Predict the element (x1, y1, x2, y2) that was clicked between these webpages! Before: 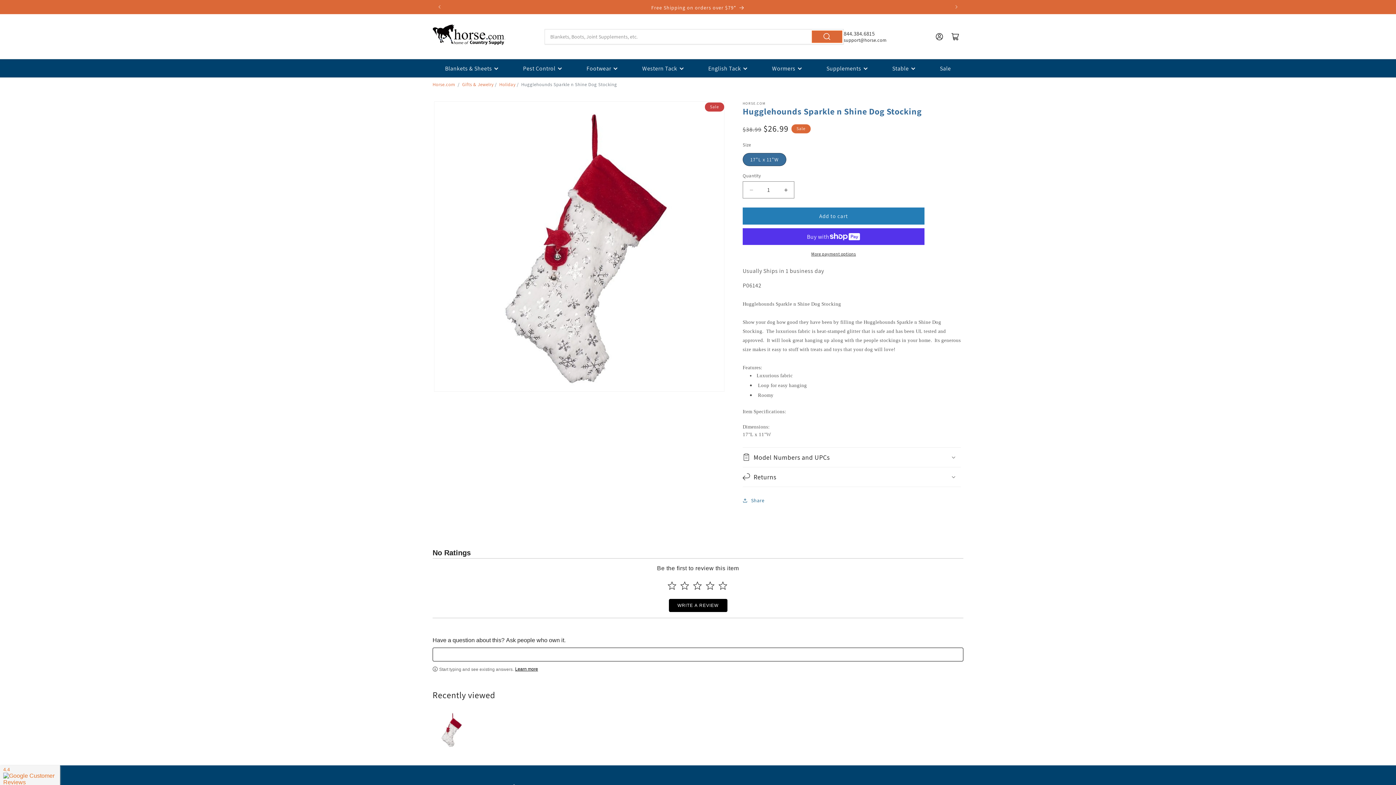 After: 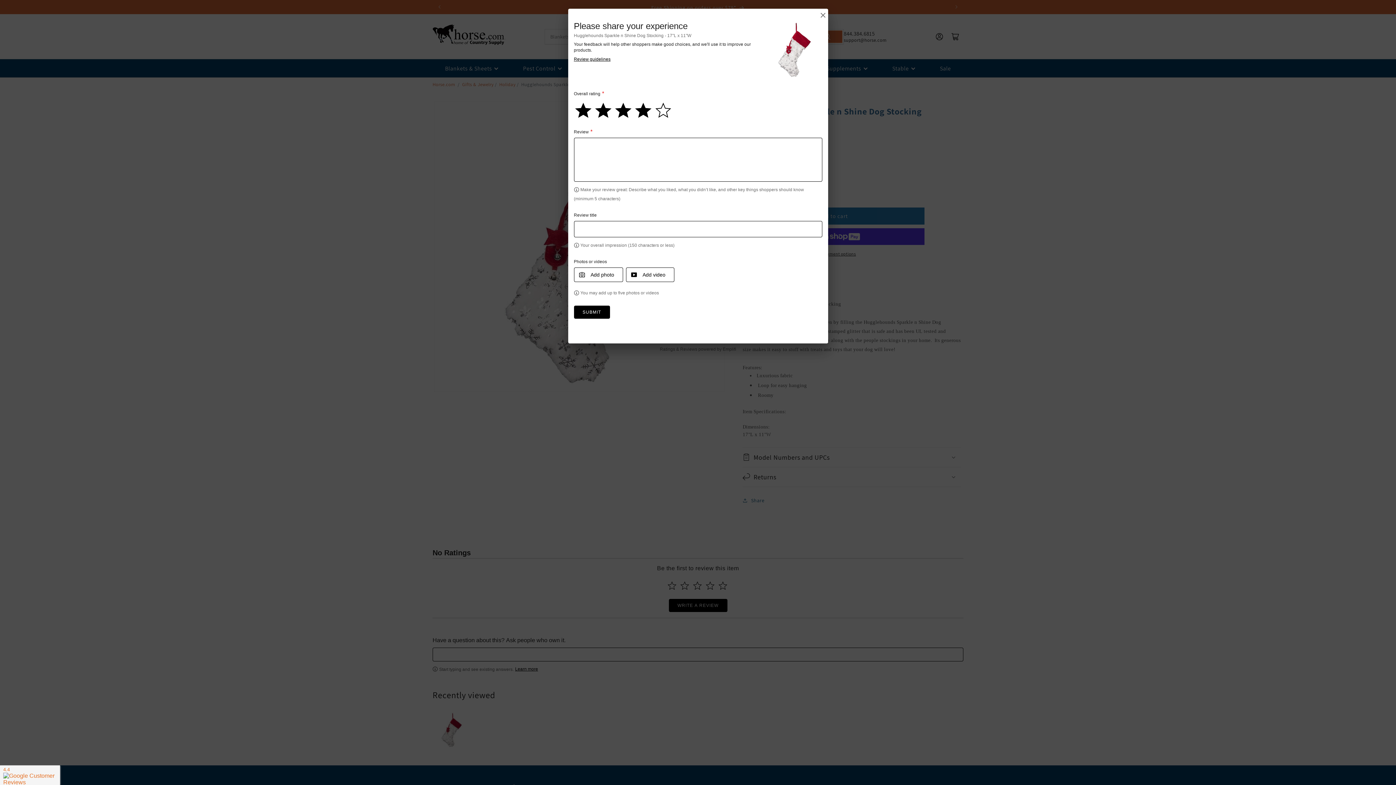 Action: bbox: (704, 578, 715, 593) label: Select to rate 4 stars